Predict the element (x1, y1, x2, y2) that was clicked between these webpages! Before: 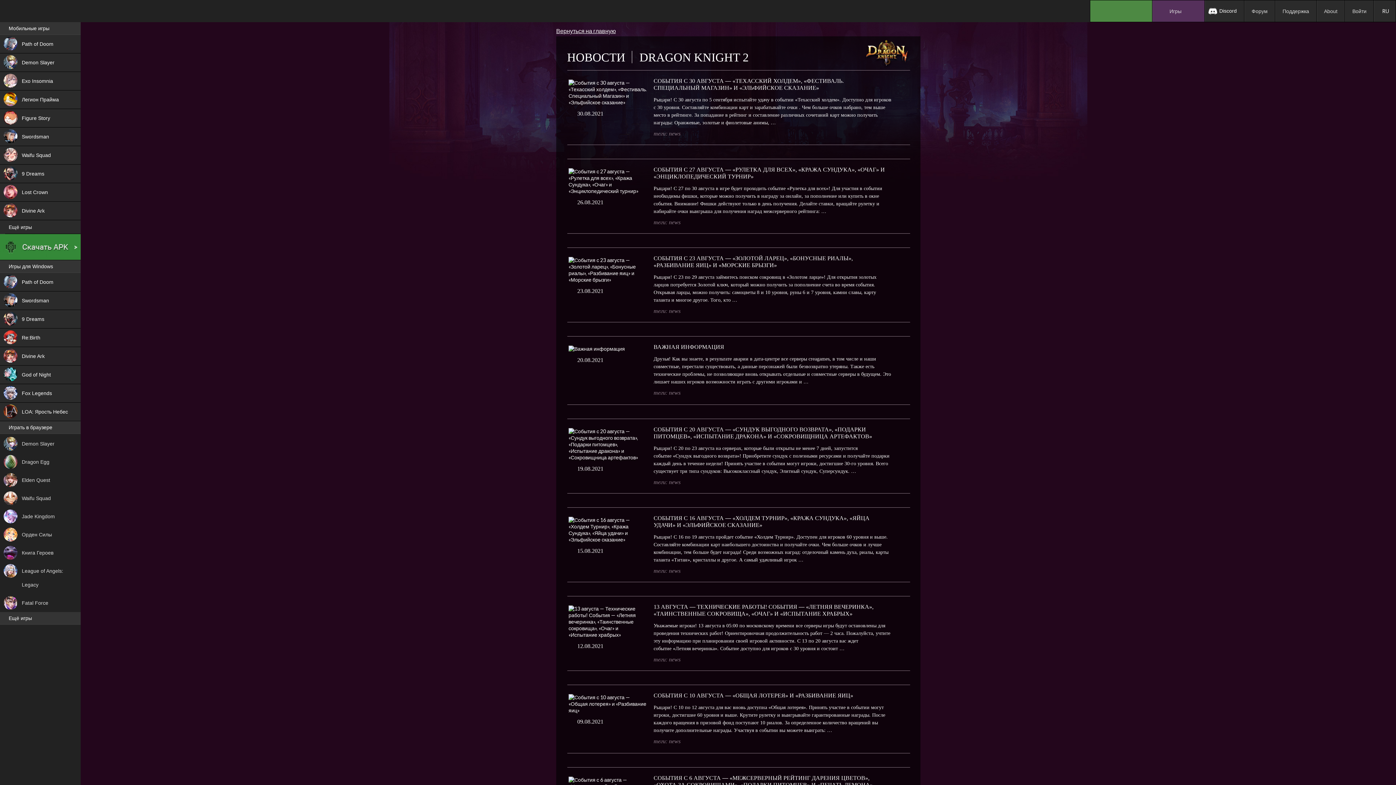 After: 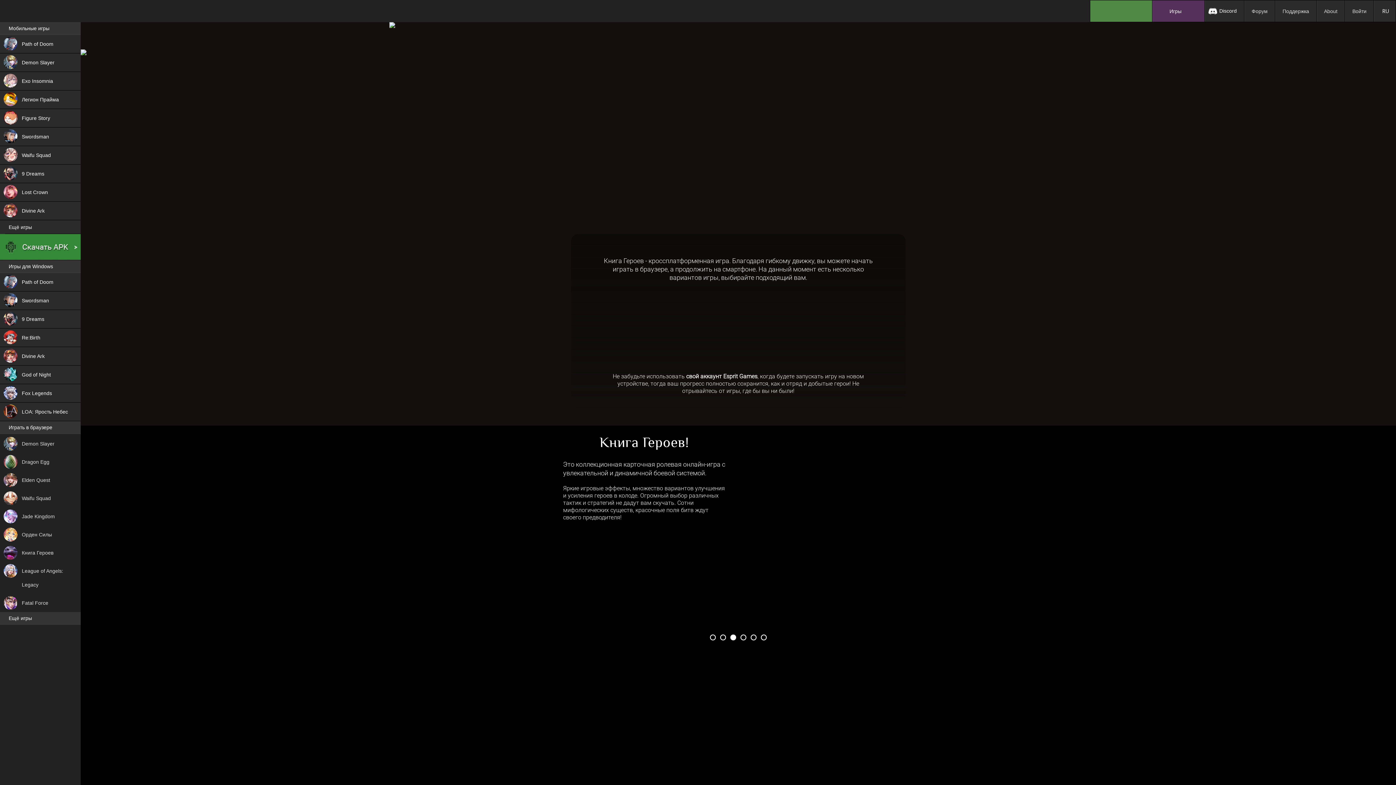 Action: bbox: (0, 544, 80, 562) label: Книга Героев